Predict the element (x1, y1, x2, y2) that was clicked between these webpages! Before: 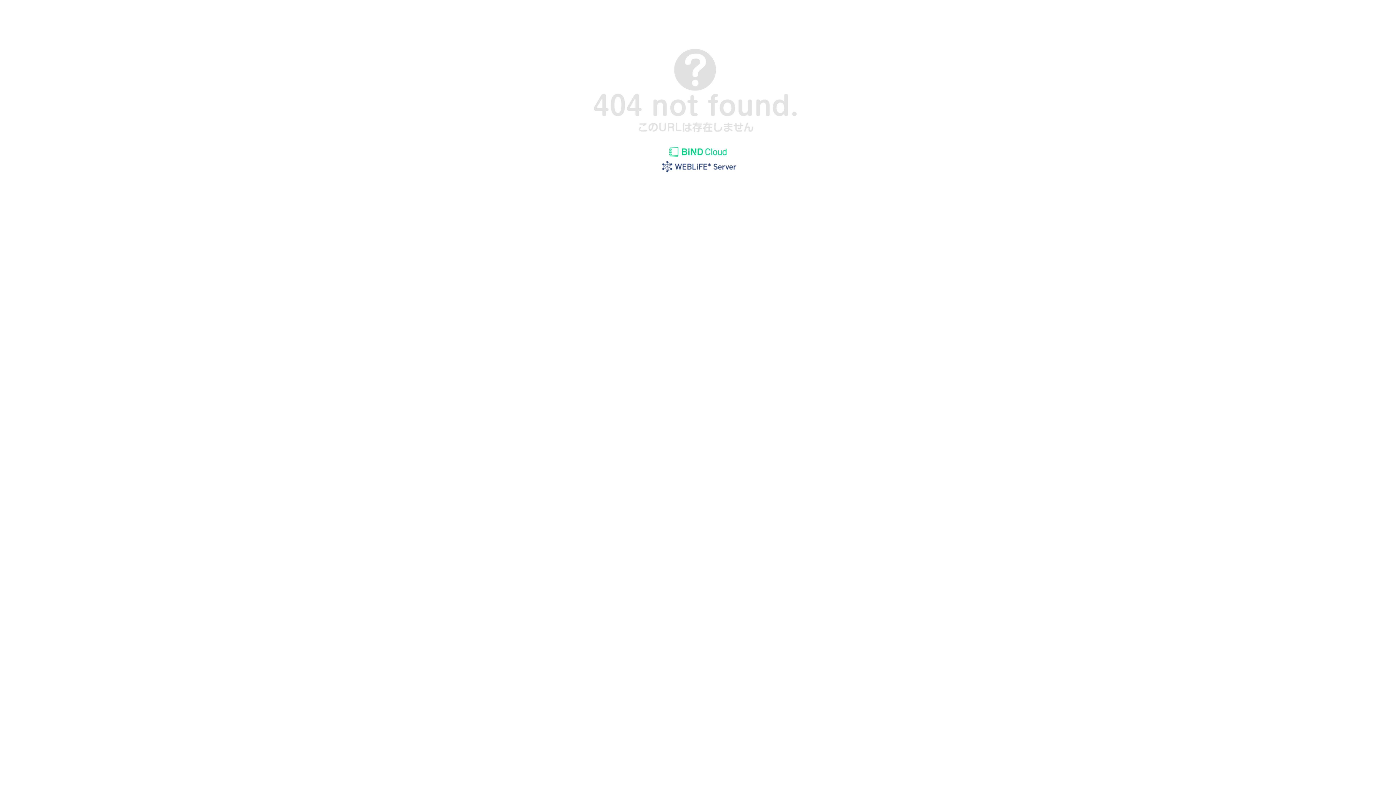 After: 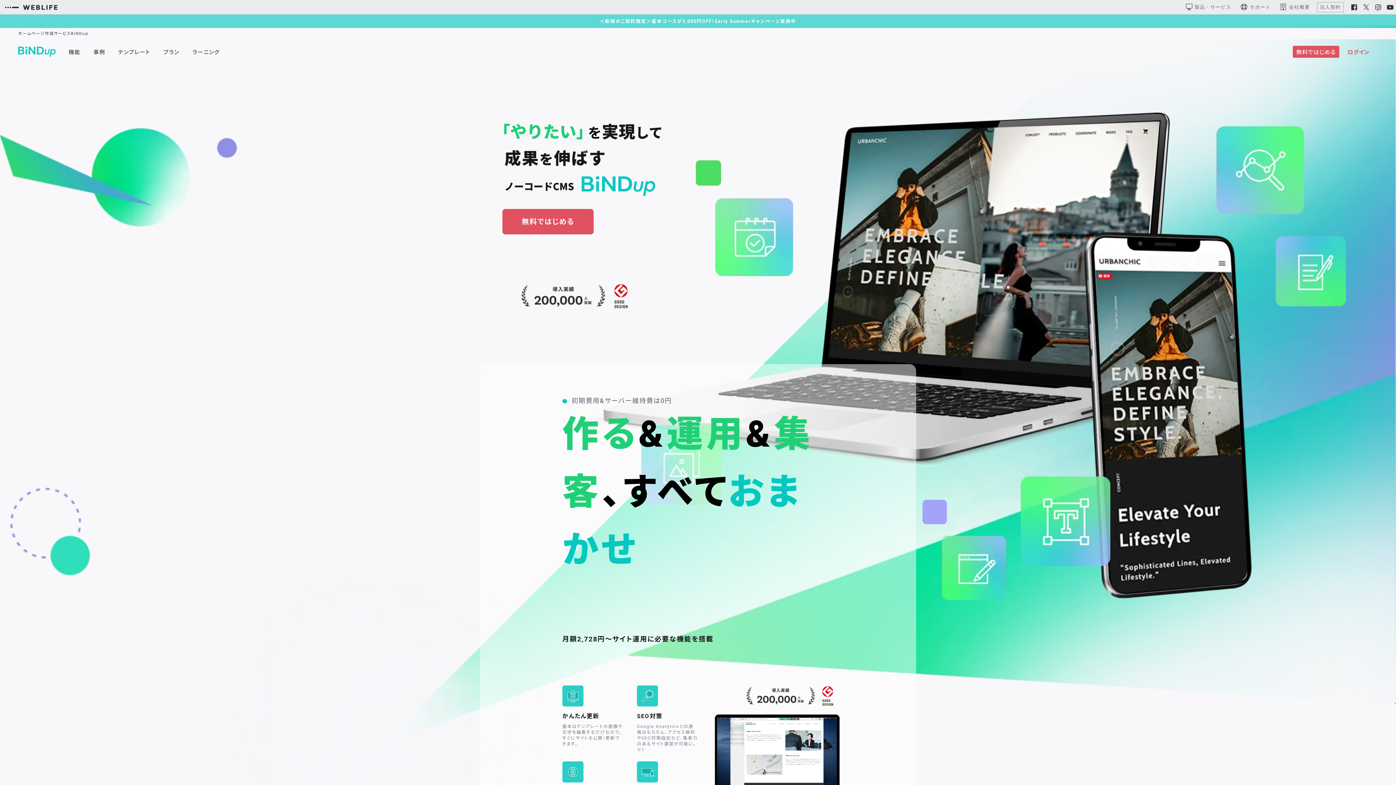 Action: bbox: (655, 154, 740, 160)